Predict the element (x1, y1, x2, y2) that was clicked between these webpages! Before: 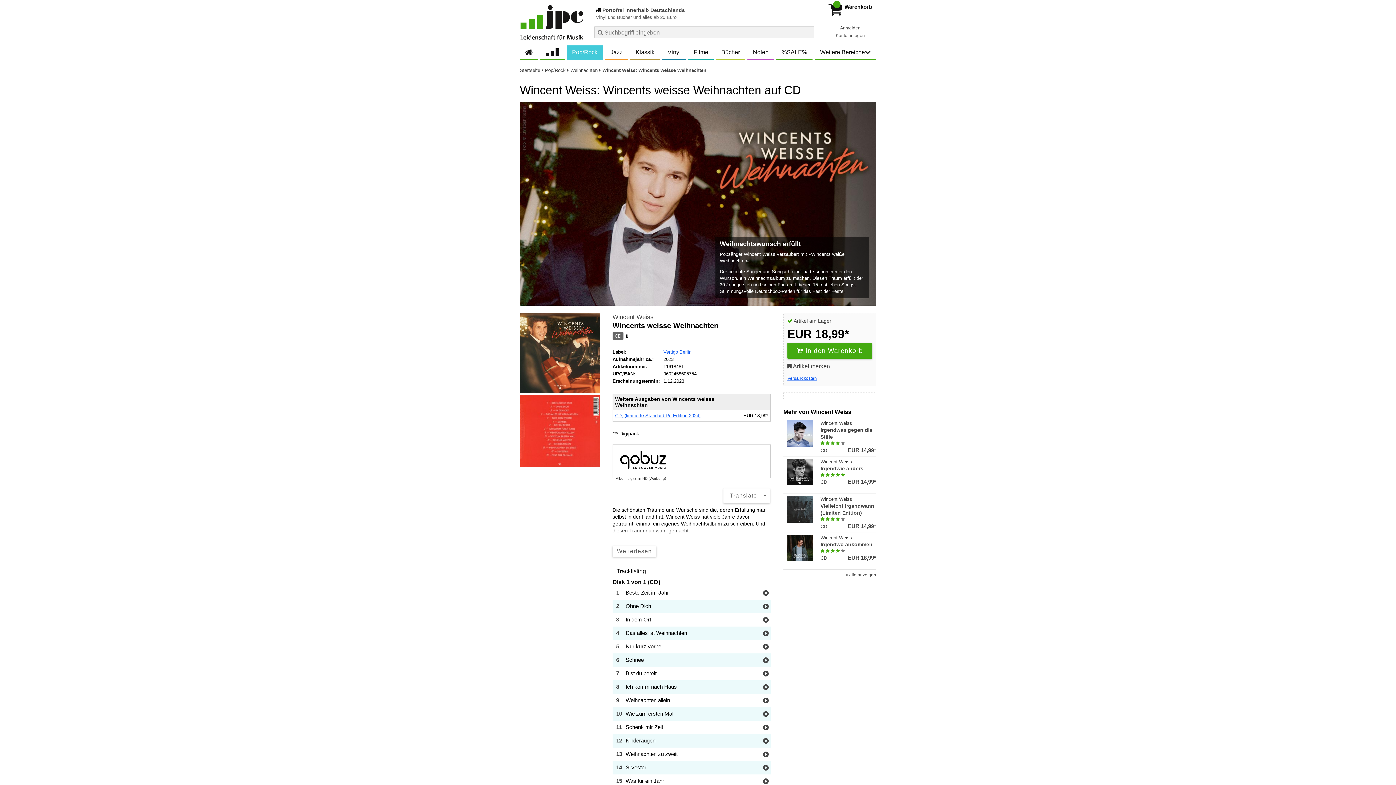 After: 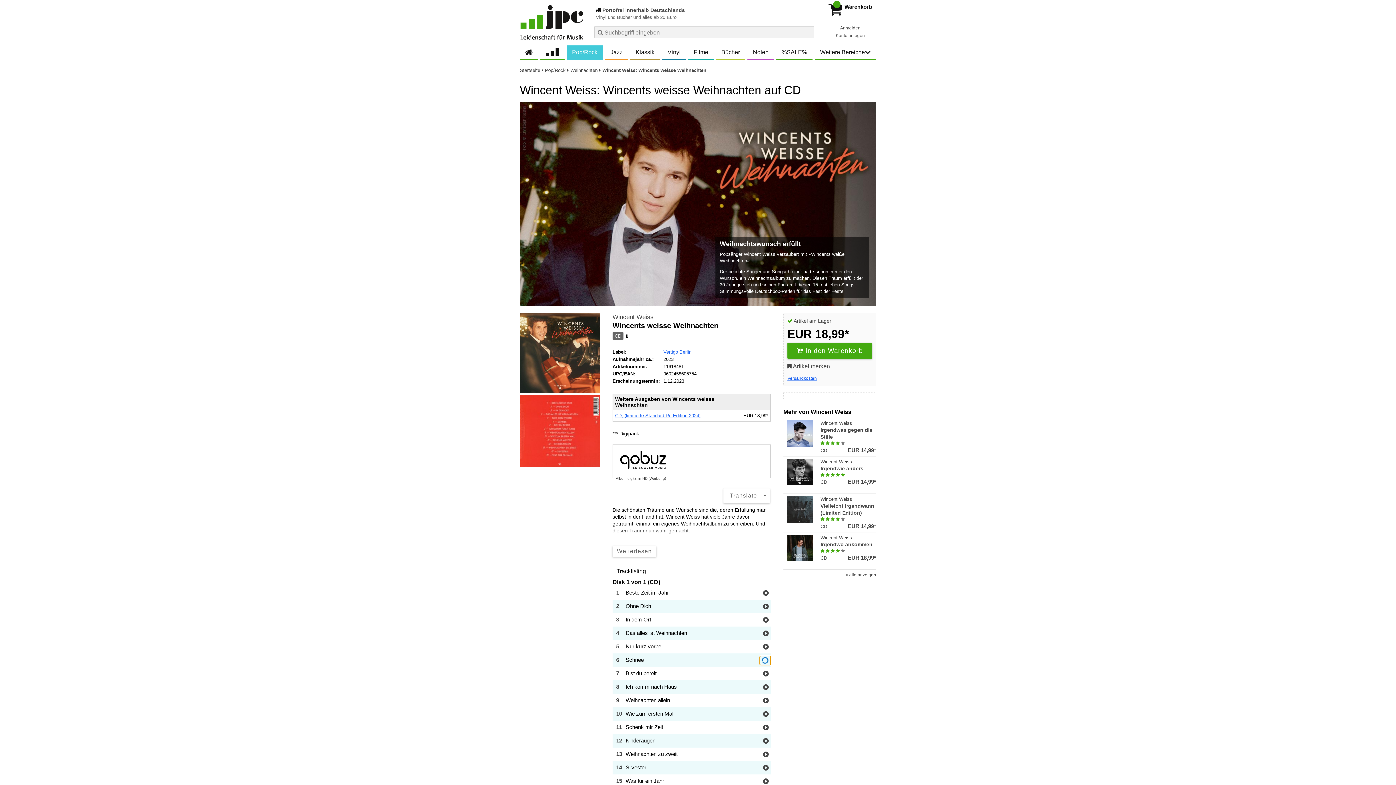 Action: label: Hörprobe Track 6: Schnee bbox: (761, 656, 770, 665)